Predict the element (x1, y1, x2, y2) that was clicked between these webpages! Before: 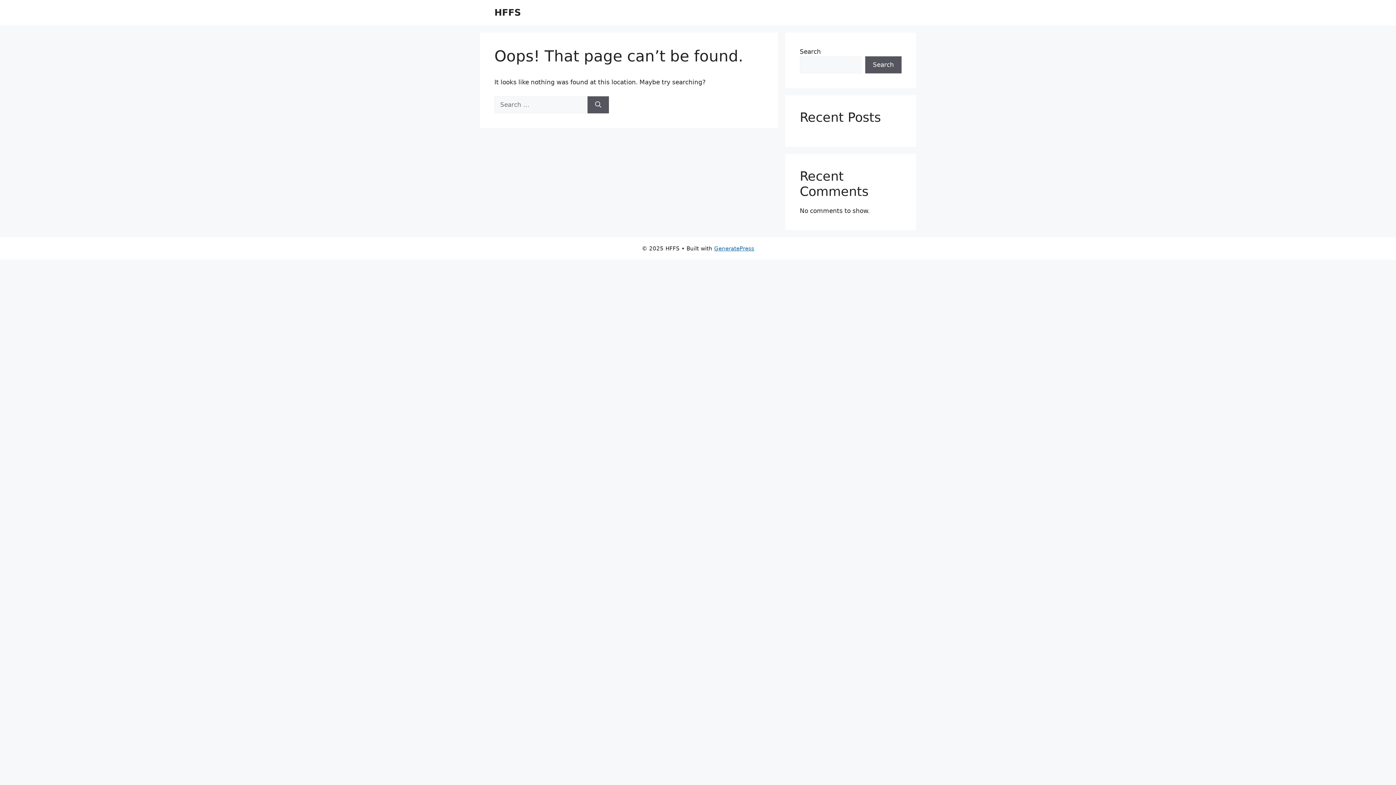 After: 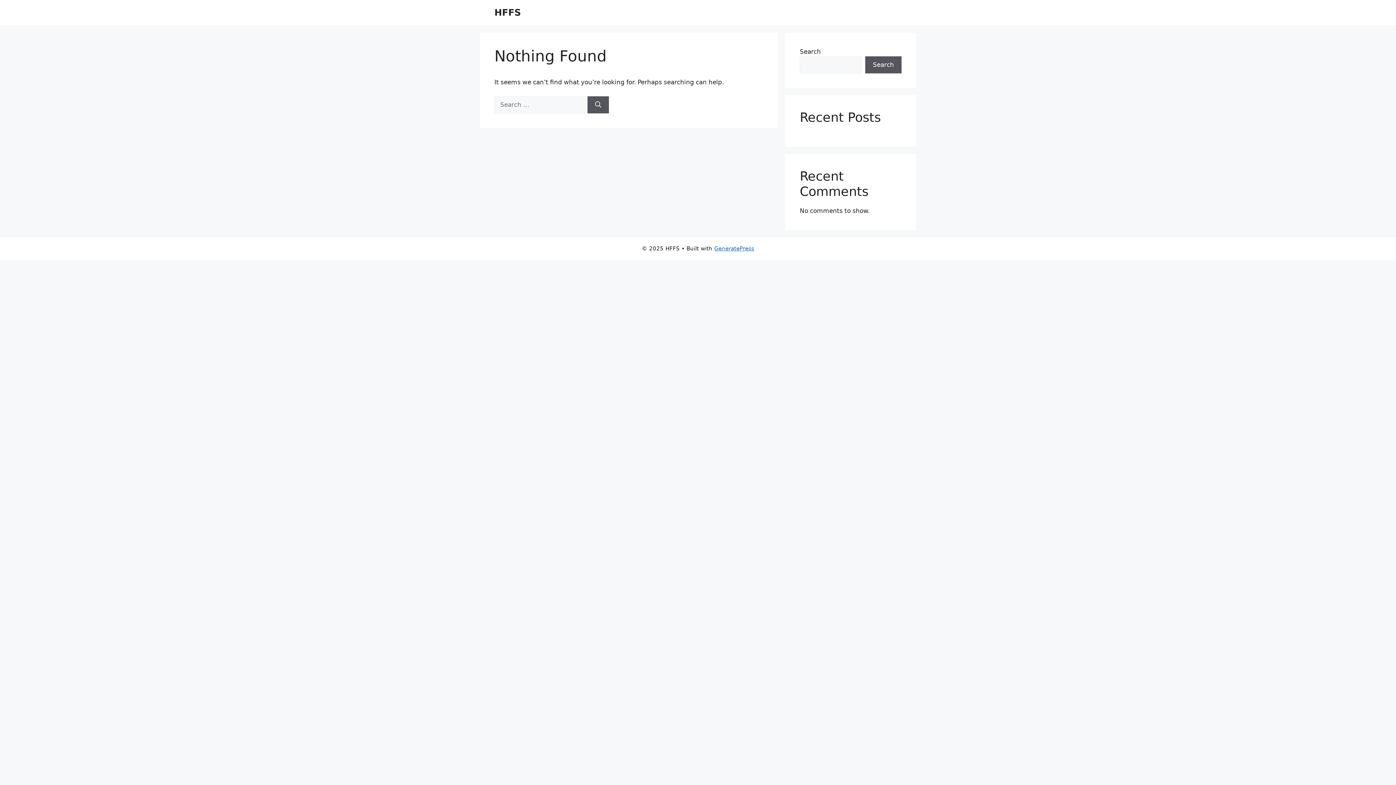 Action: label: HFFS bbox: (494, 7, 521, 17)